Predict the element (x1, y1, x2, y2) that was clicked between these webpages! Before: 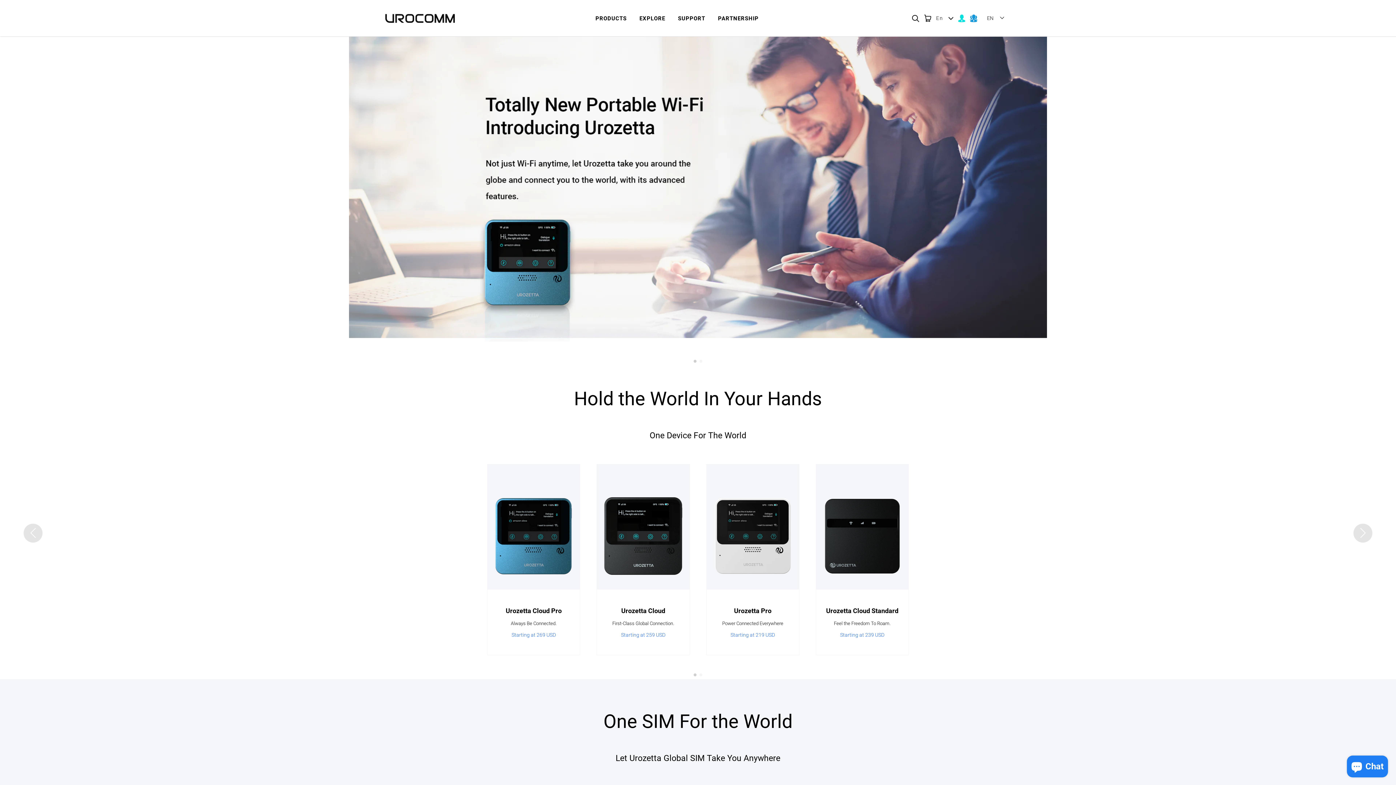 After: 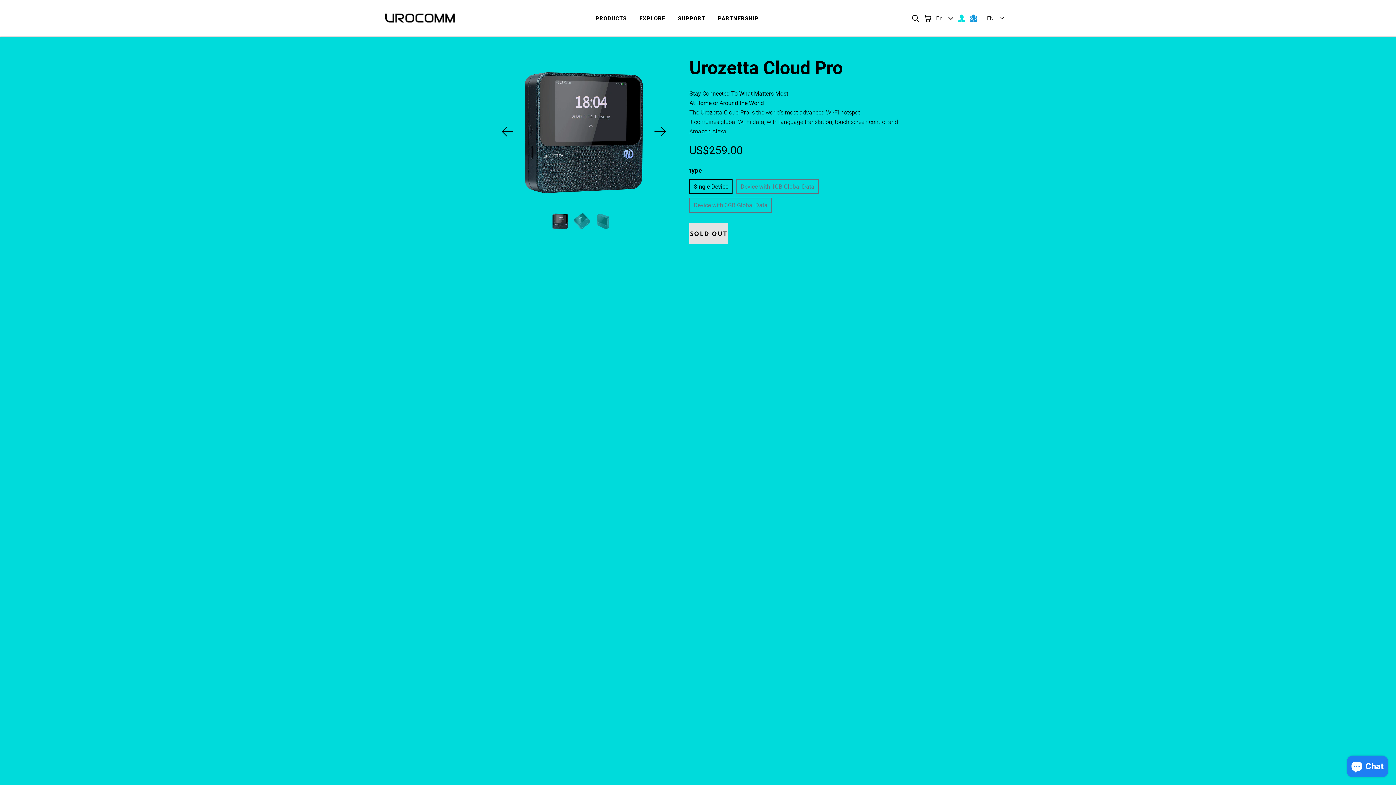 Action: bbox: (487, 464, 580, 655) label: Urozetta Cloud Pro
Always Be Connected.
Starting at 269 USD